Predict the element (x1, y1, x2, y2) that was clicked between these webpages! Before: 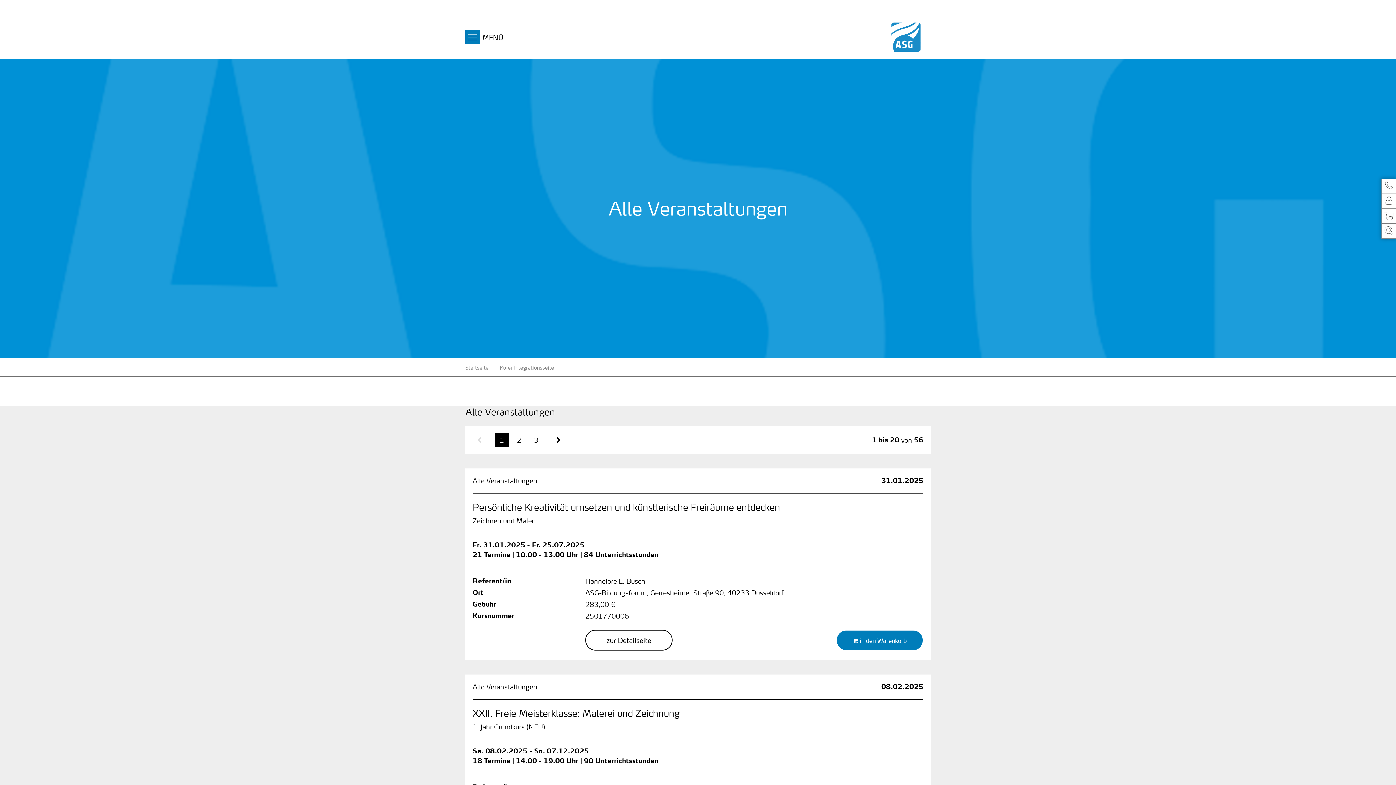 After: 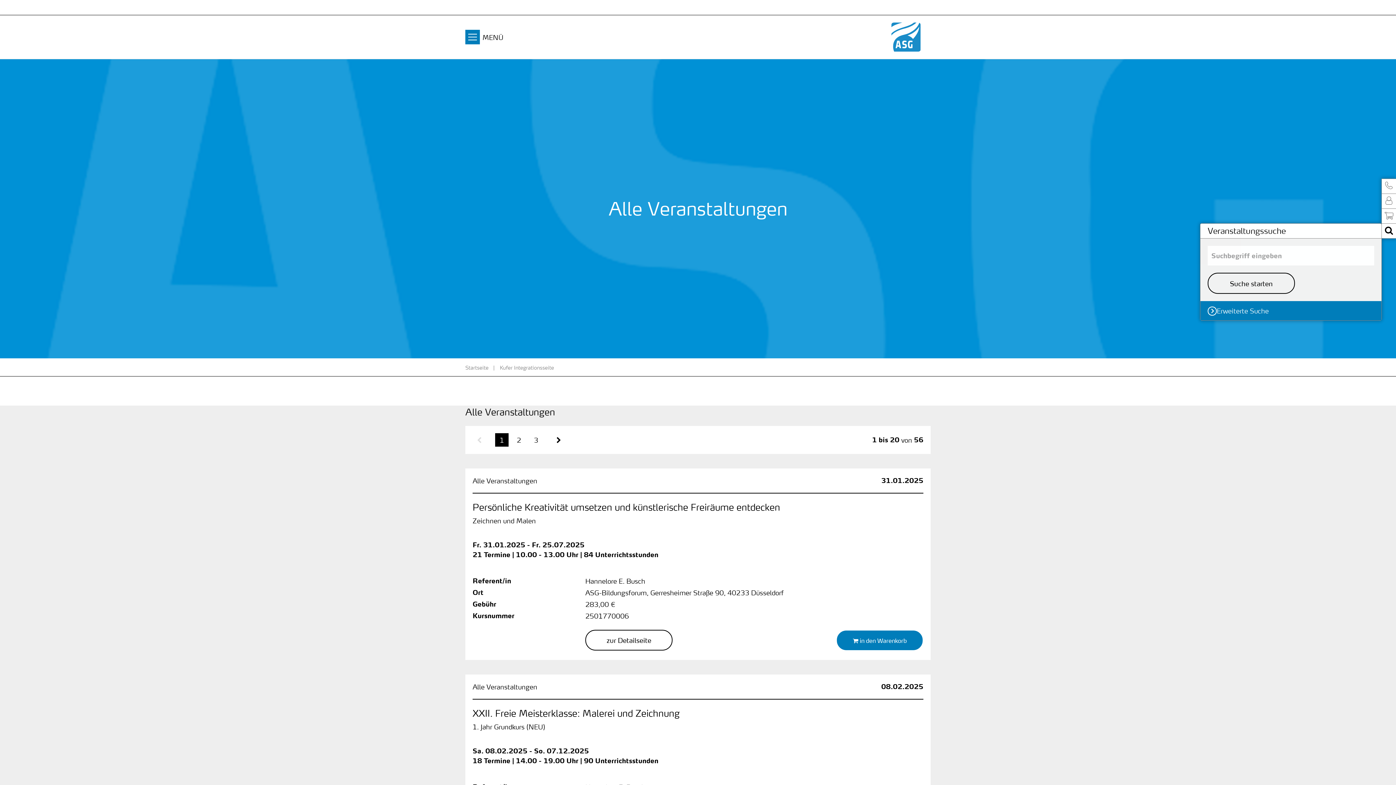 Action: bbox: (1381, 223, 1396, 238)